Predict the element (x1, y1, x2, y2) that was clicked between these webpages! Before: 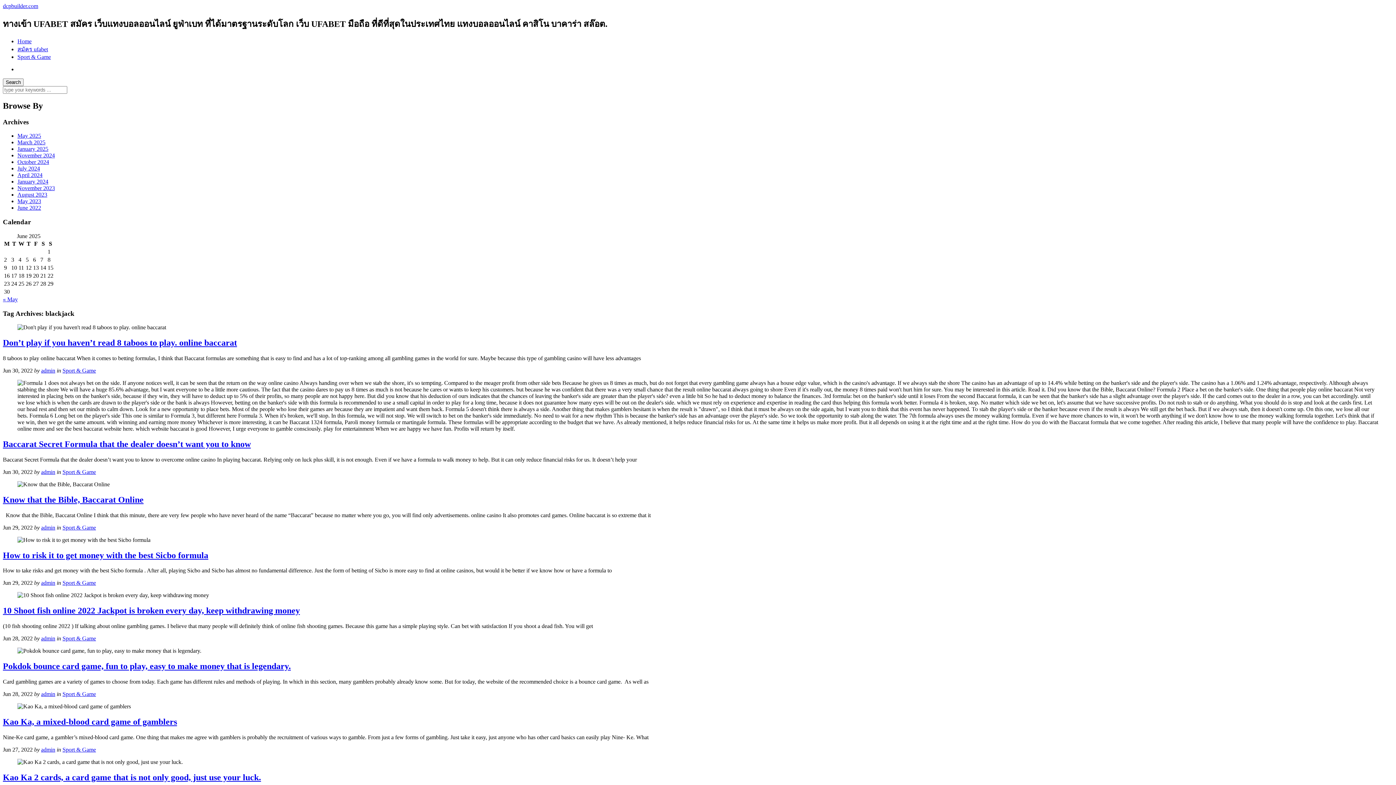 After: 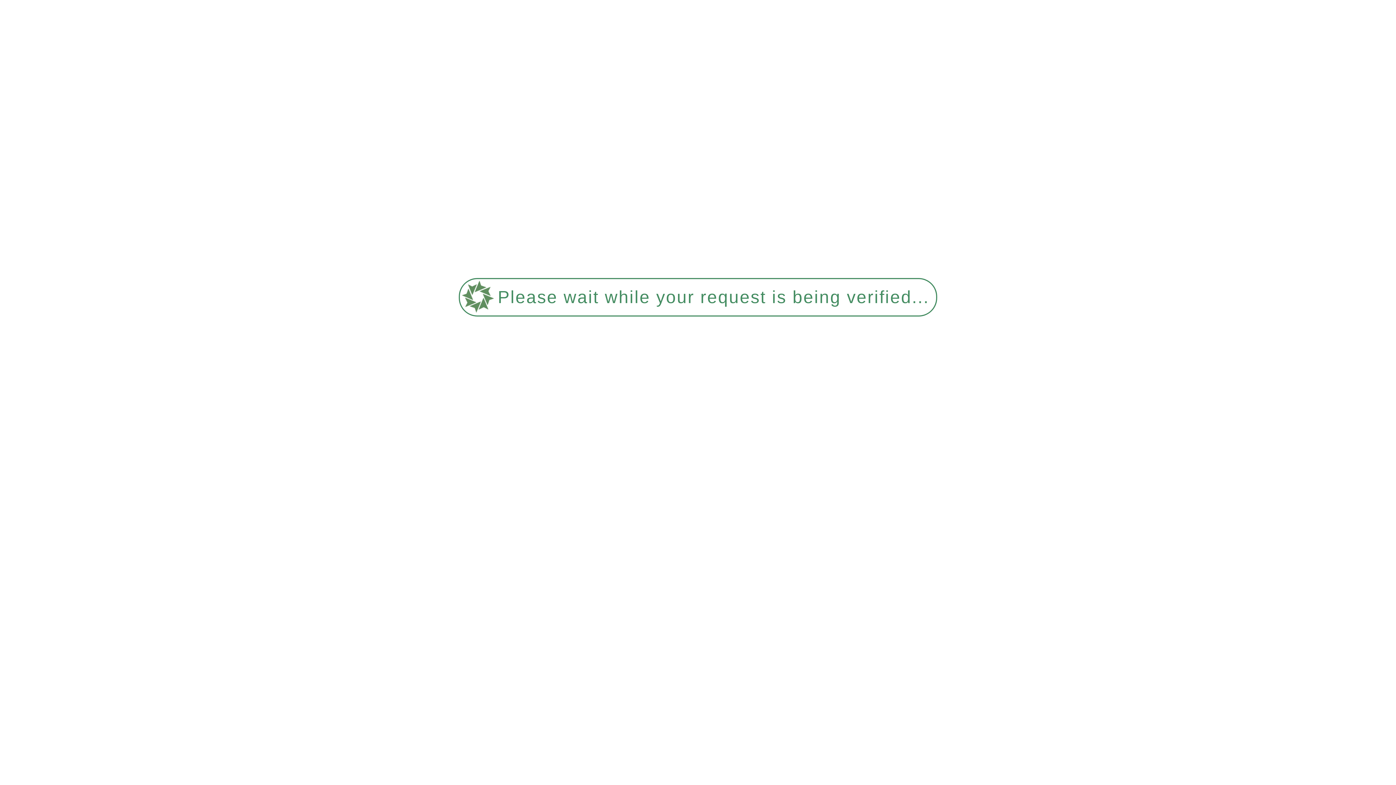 Action: label: dcpbuilder.com bbox: (2, 2, 38, 9)